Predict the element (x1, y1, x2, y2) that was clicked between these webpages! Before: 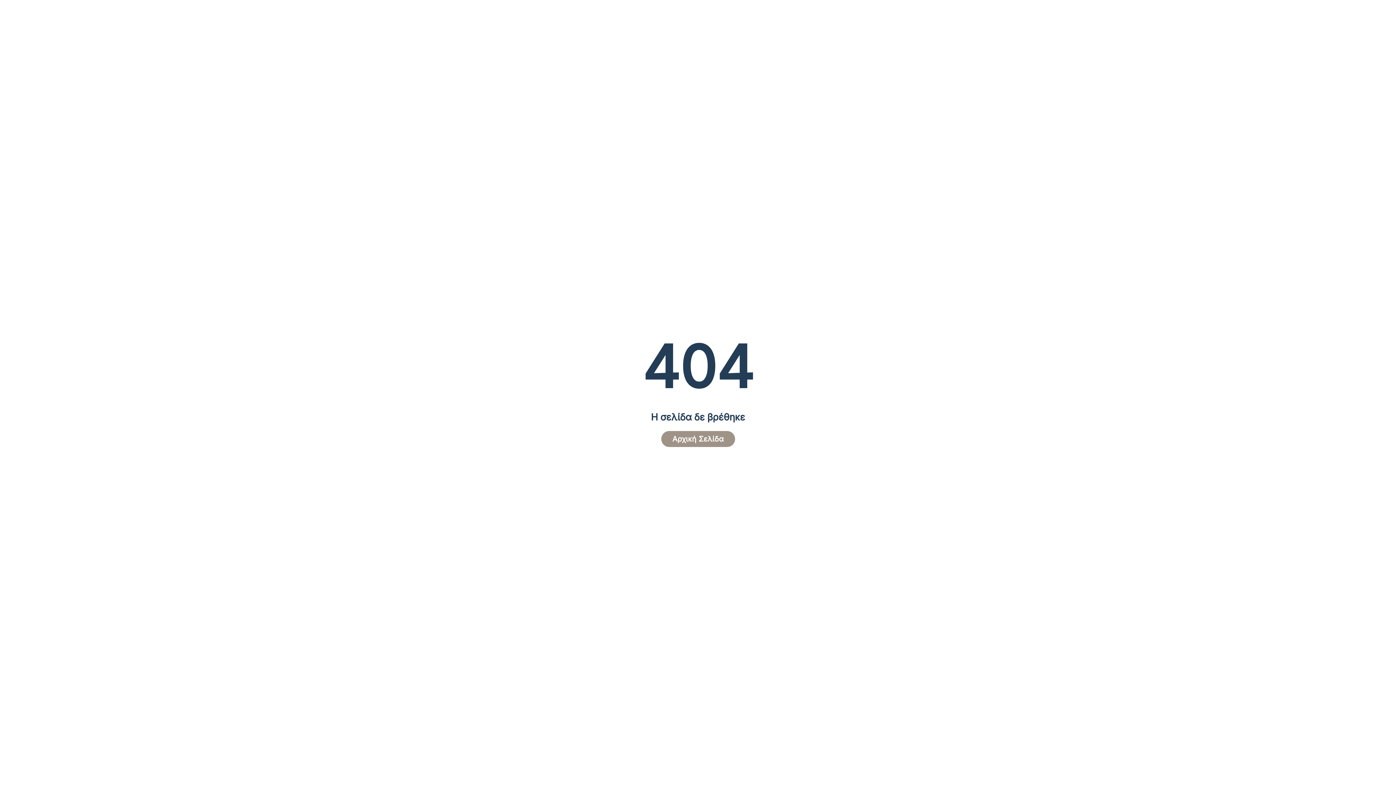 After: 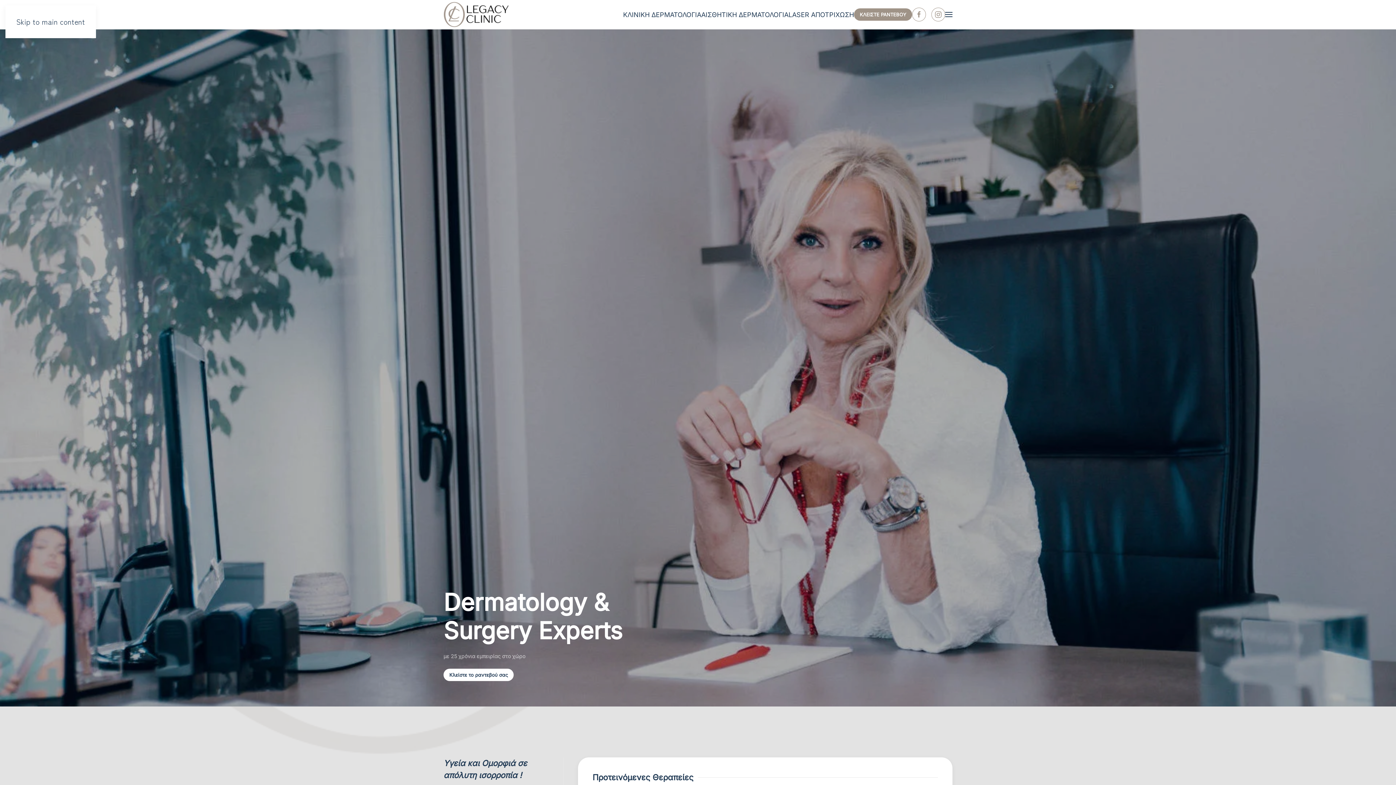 Action: bbox: (661, 431, 735, 447) label: Αρχική Σελίδα